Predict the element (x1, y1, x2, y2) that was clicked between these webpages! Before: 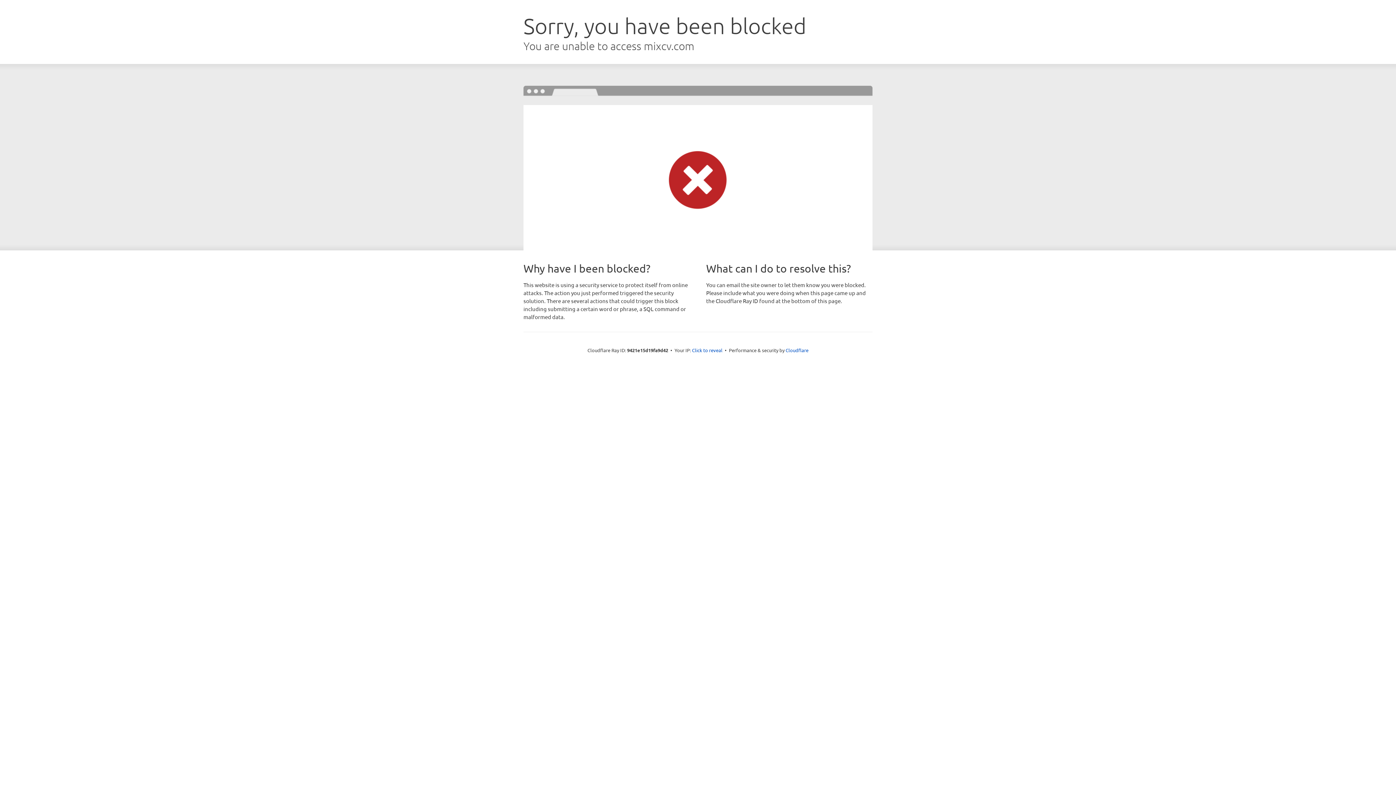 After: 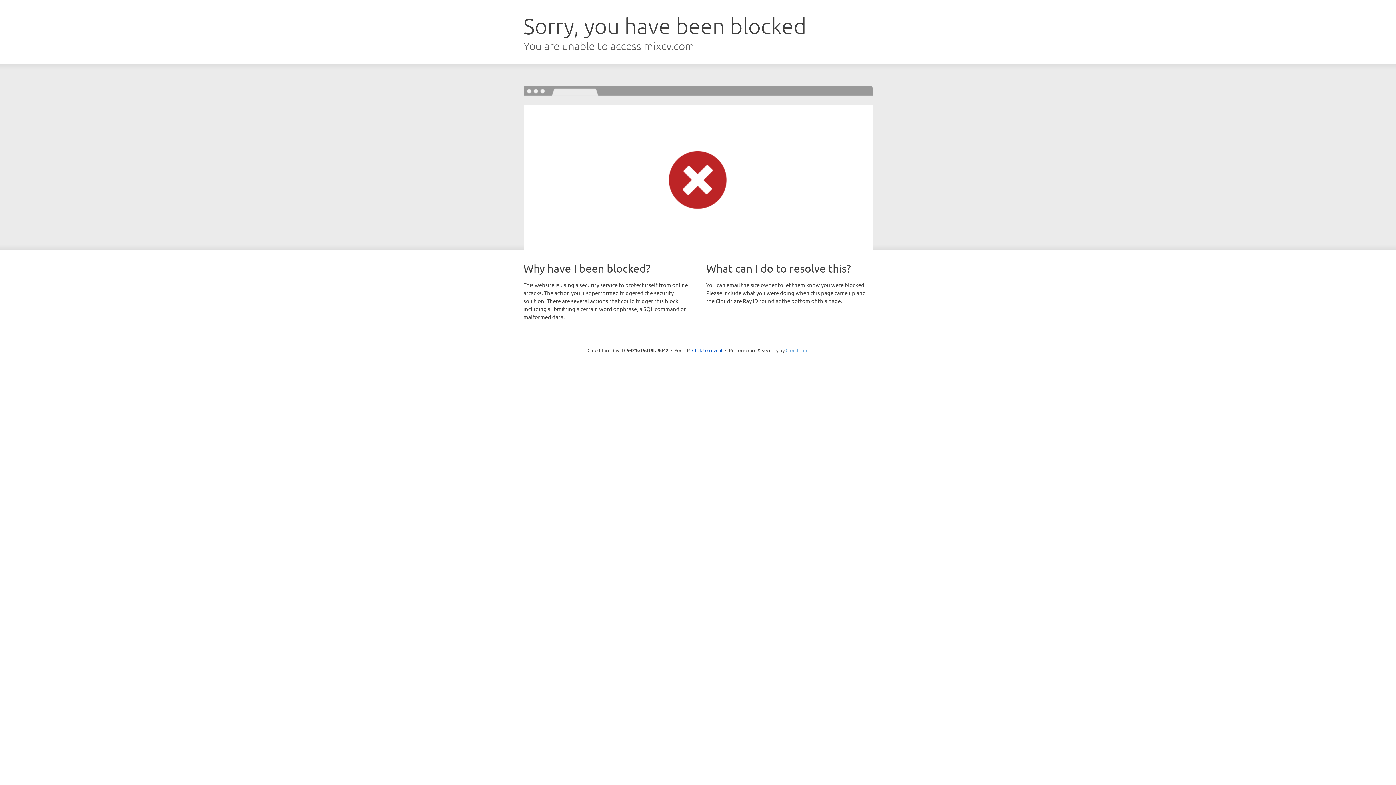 Action: label: Cloudflare bbox: (785, 347, 808, 353)